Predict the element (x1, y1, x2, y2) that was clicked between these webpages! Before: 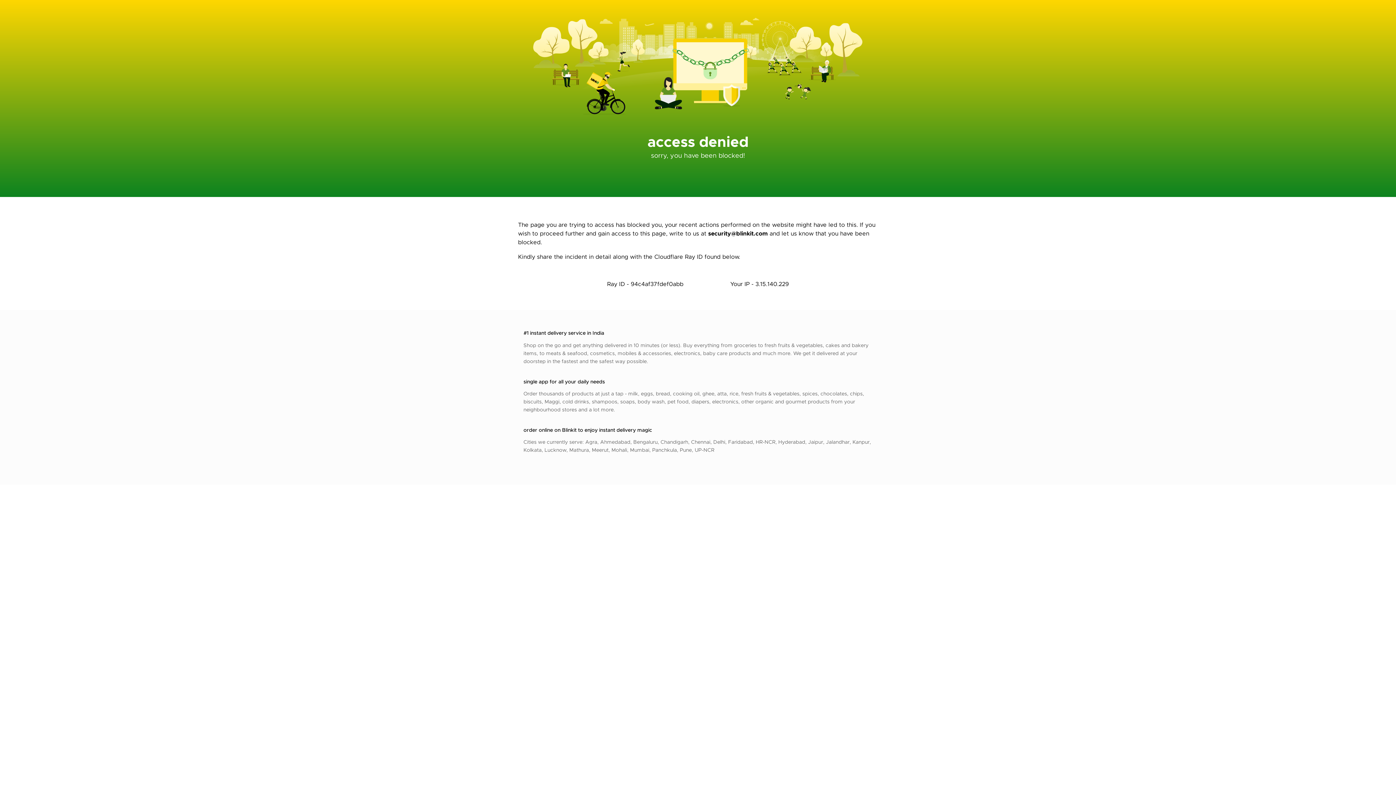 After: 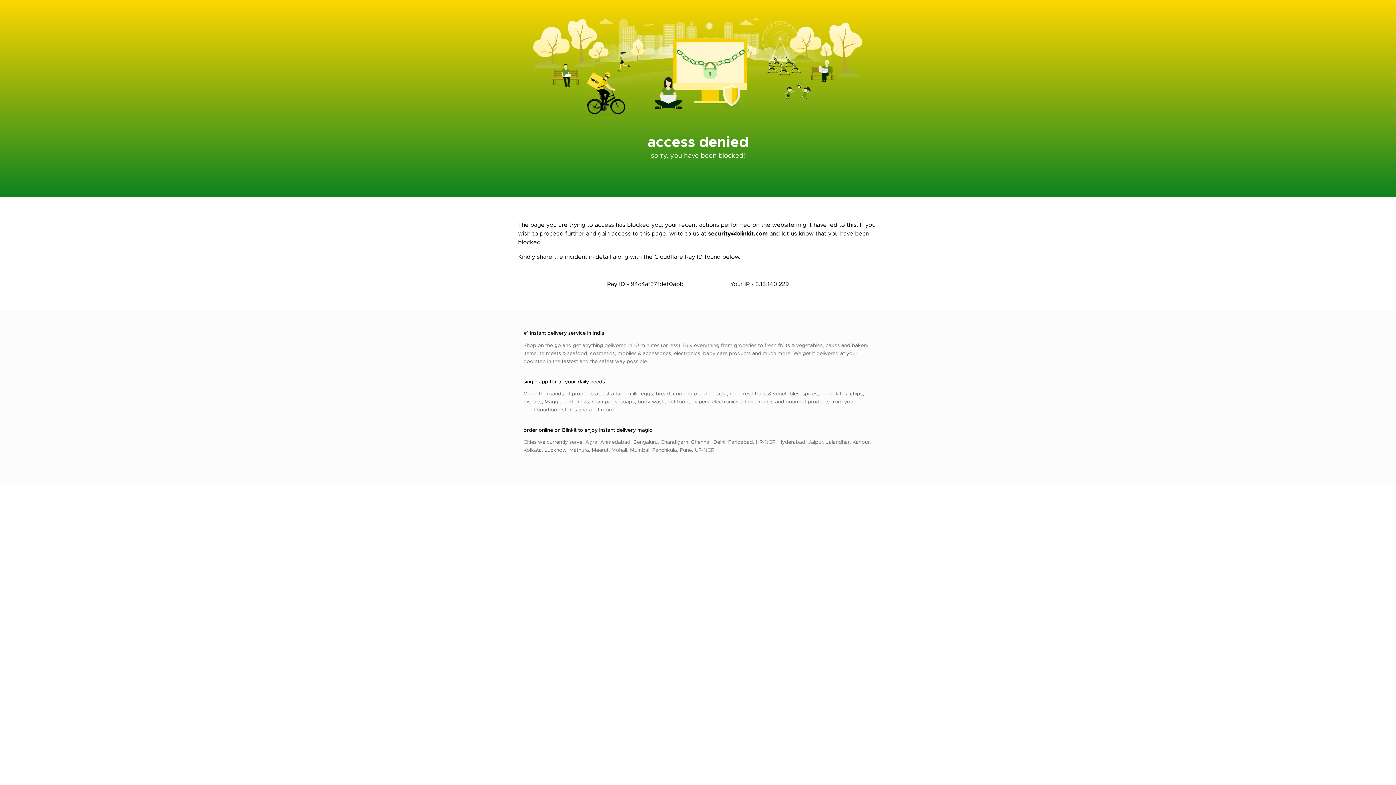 Action: label: security@blinkit.com bbox: (708, 229, 768, 237)